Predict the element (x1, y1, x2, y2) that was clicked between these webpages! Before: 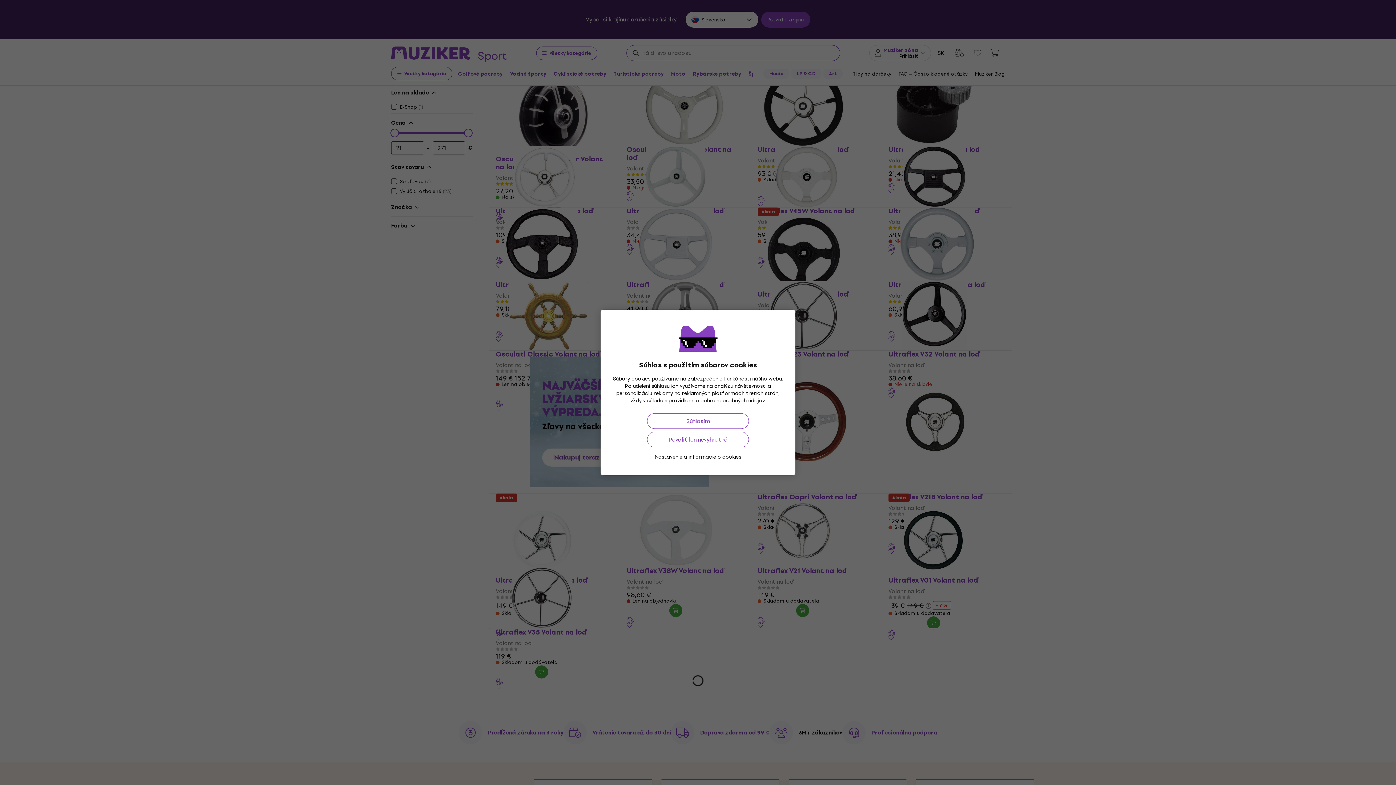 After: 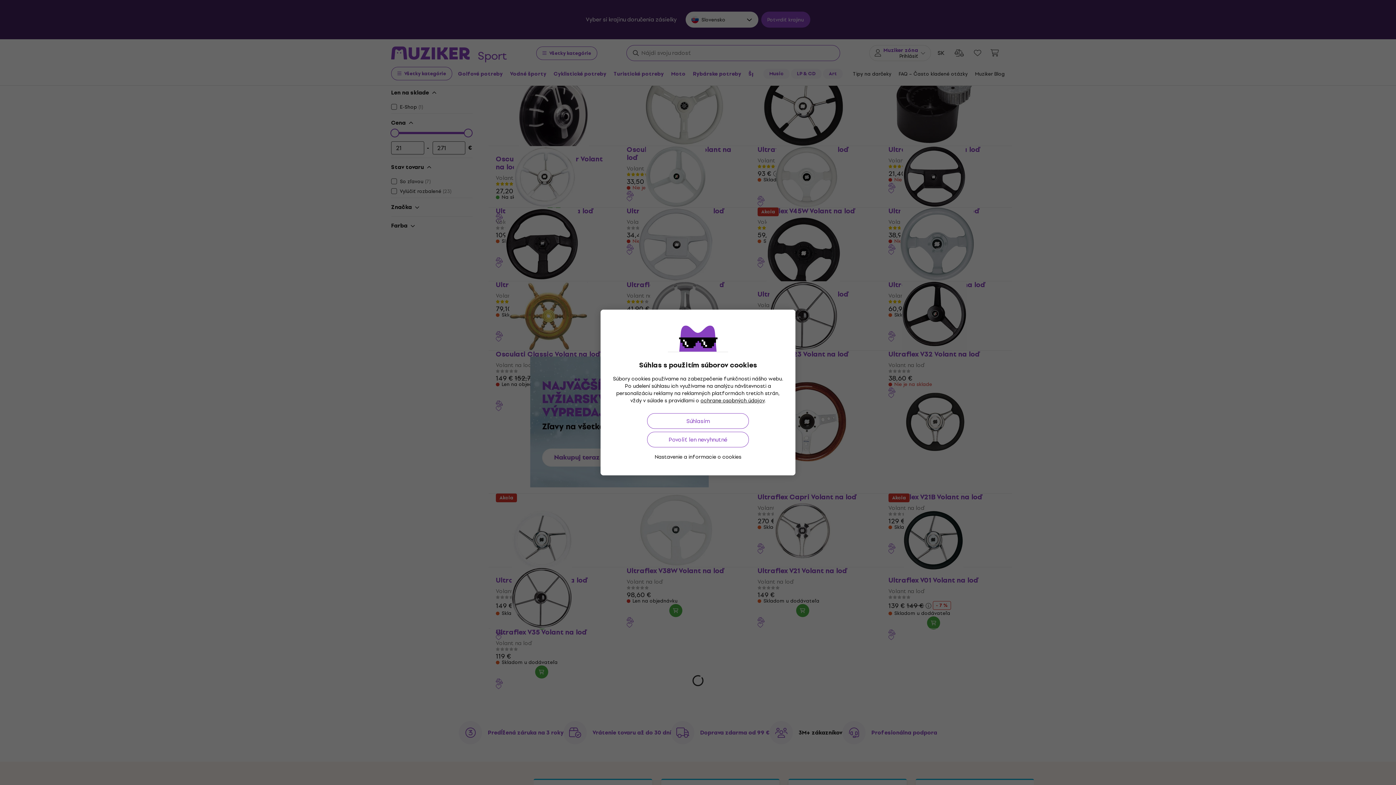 Action: label: Nastavenie a informacie o cookies bbox: (654, 453, 741, 461)